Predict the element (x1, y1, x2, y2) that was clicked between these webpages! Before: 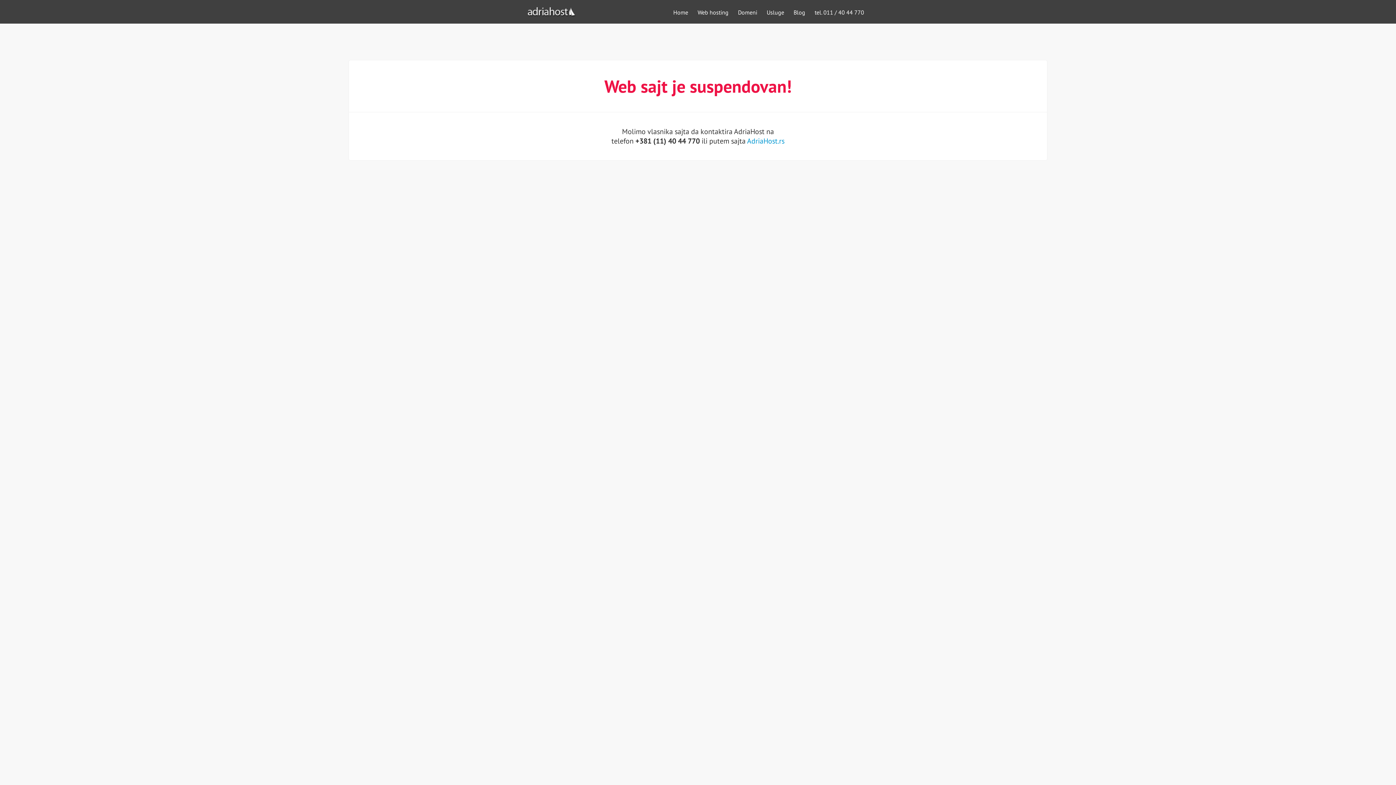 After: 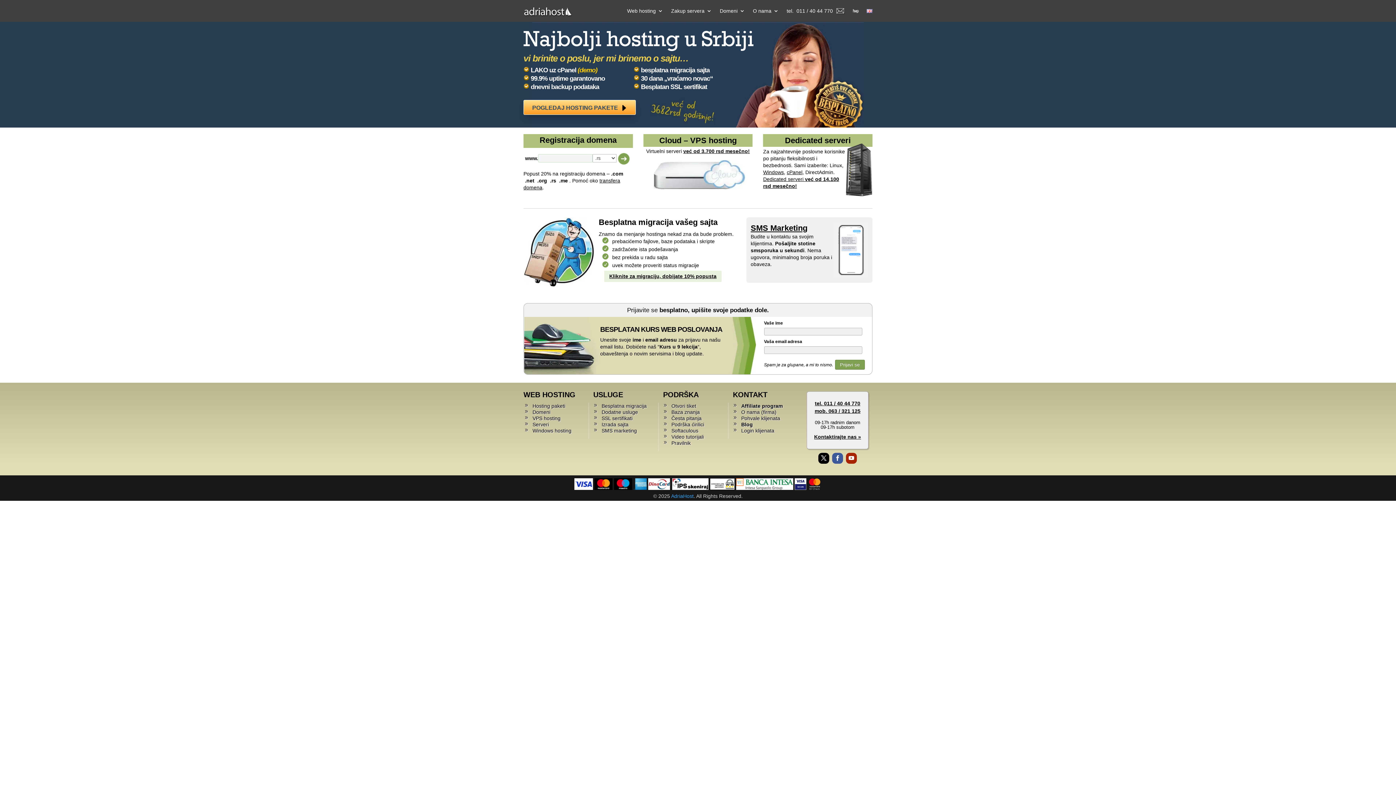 Action: bbox: (527, 13, 576, 19)